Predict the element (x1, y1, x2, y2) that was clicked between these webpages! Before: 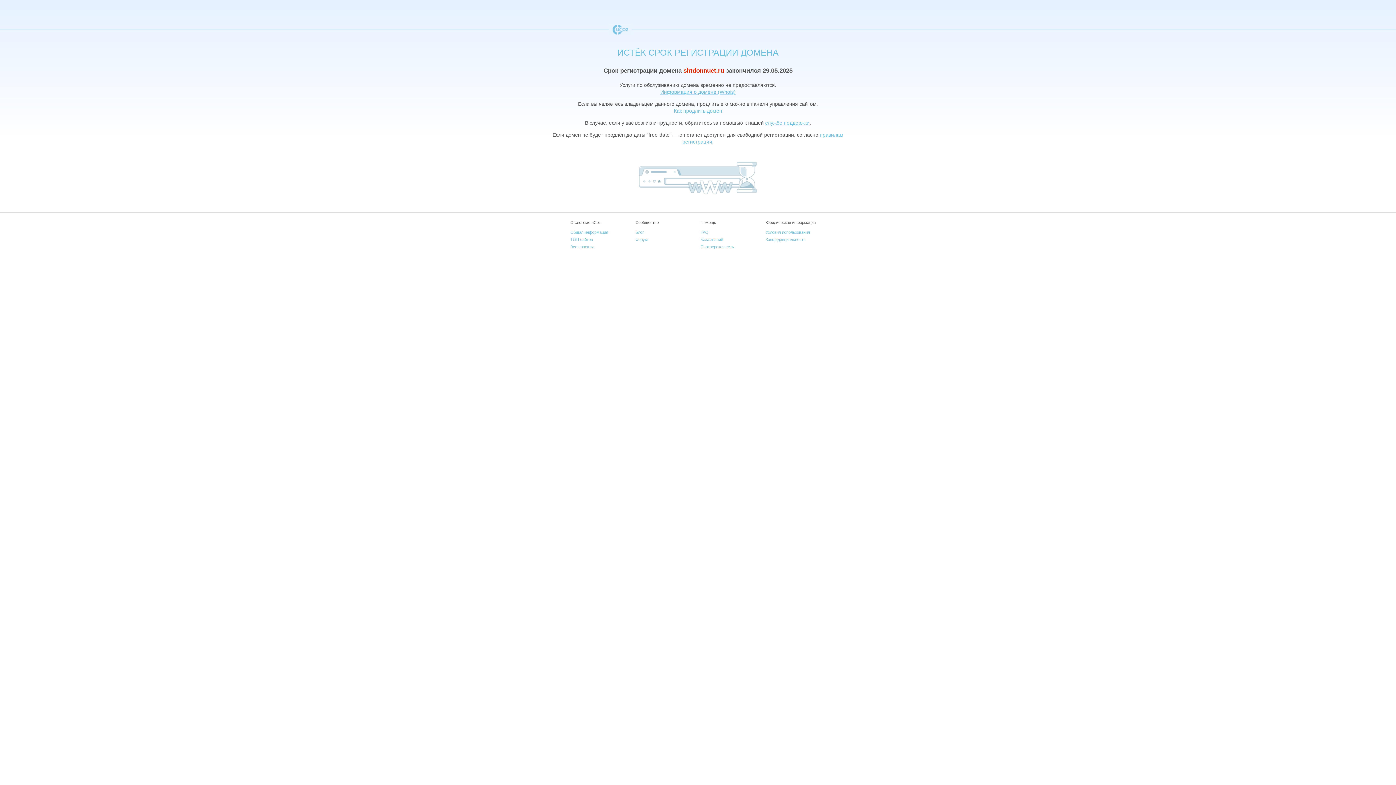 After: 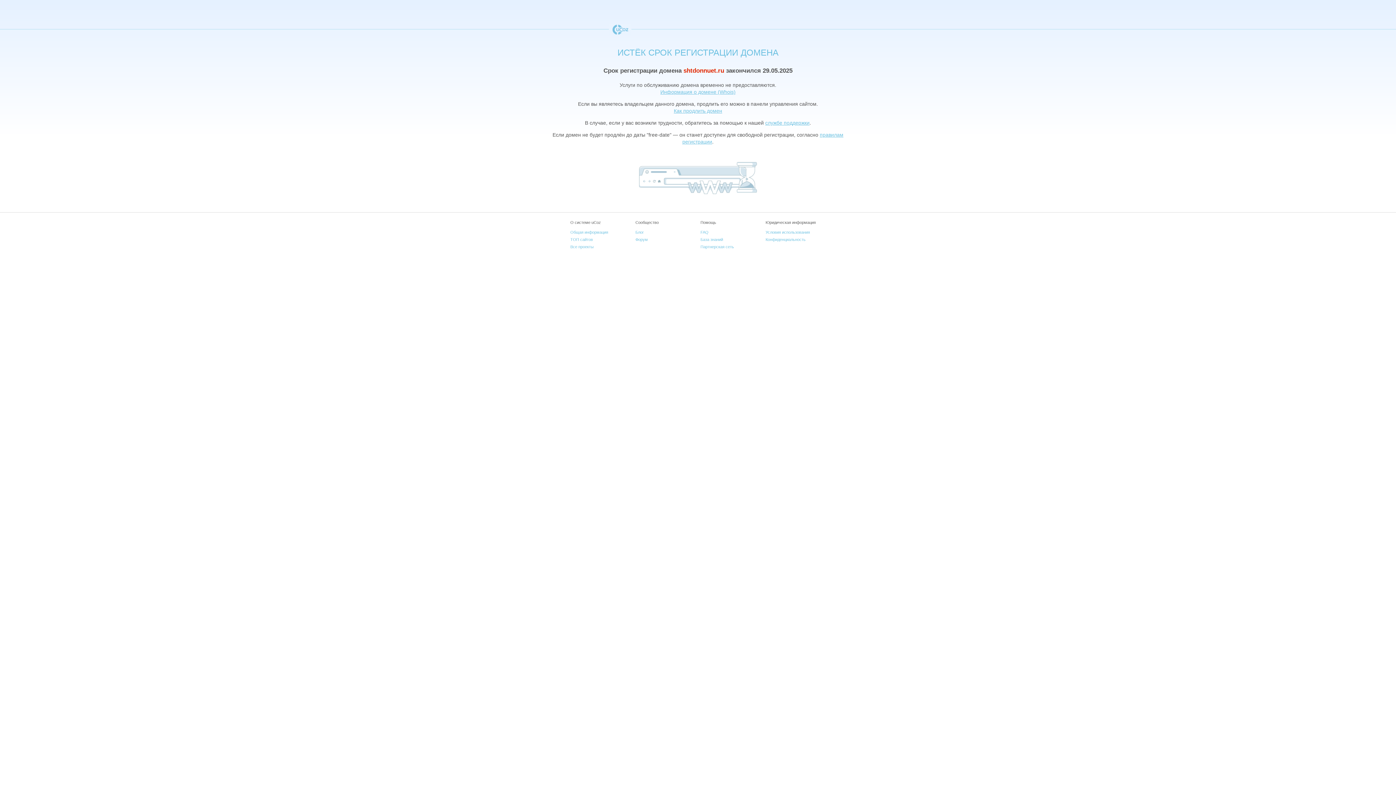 Action: bbox: (765, 237, 805, 241) label: Конфиденциальность